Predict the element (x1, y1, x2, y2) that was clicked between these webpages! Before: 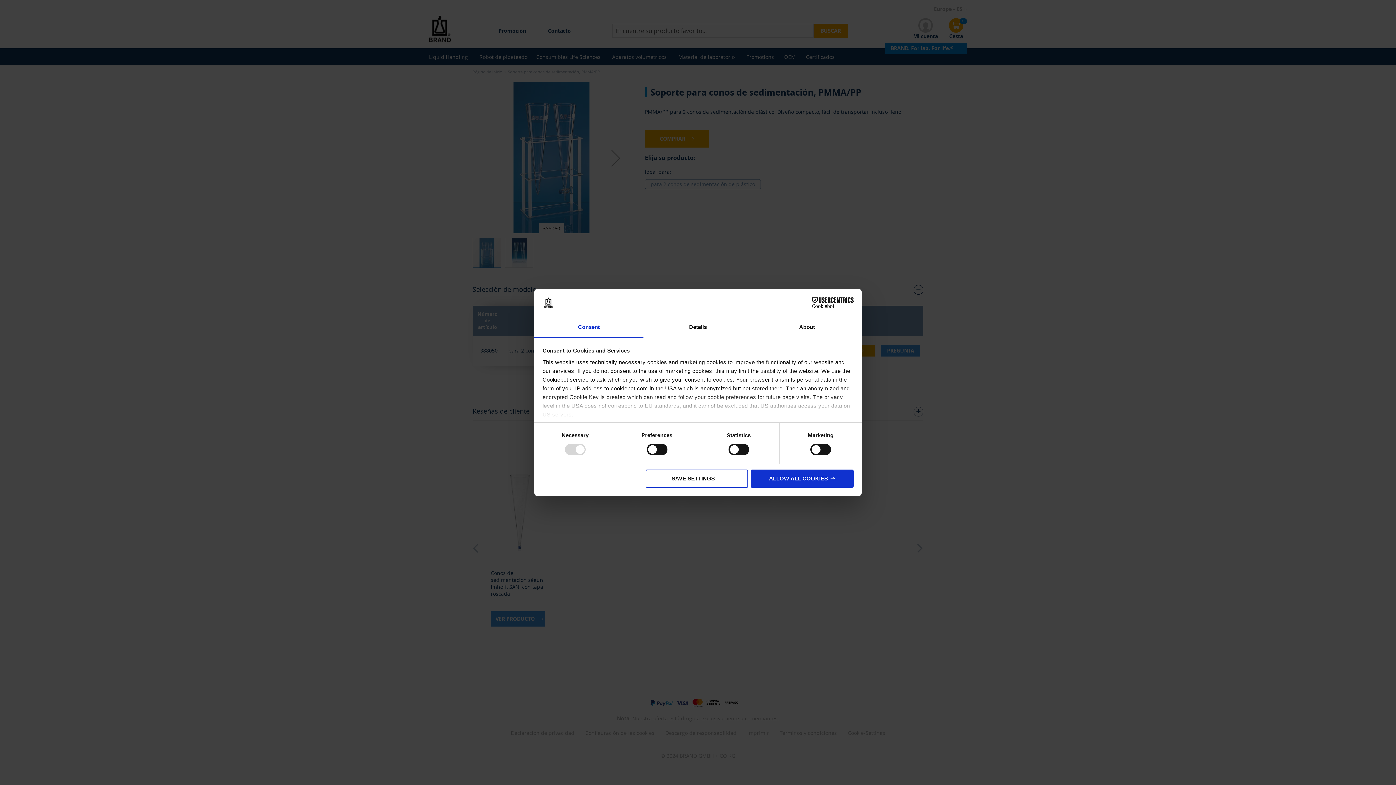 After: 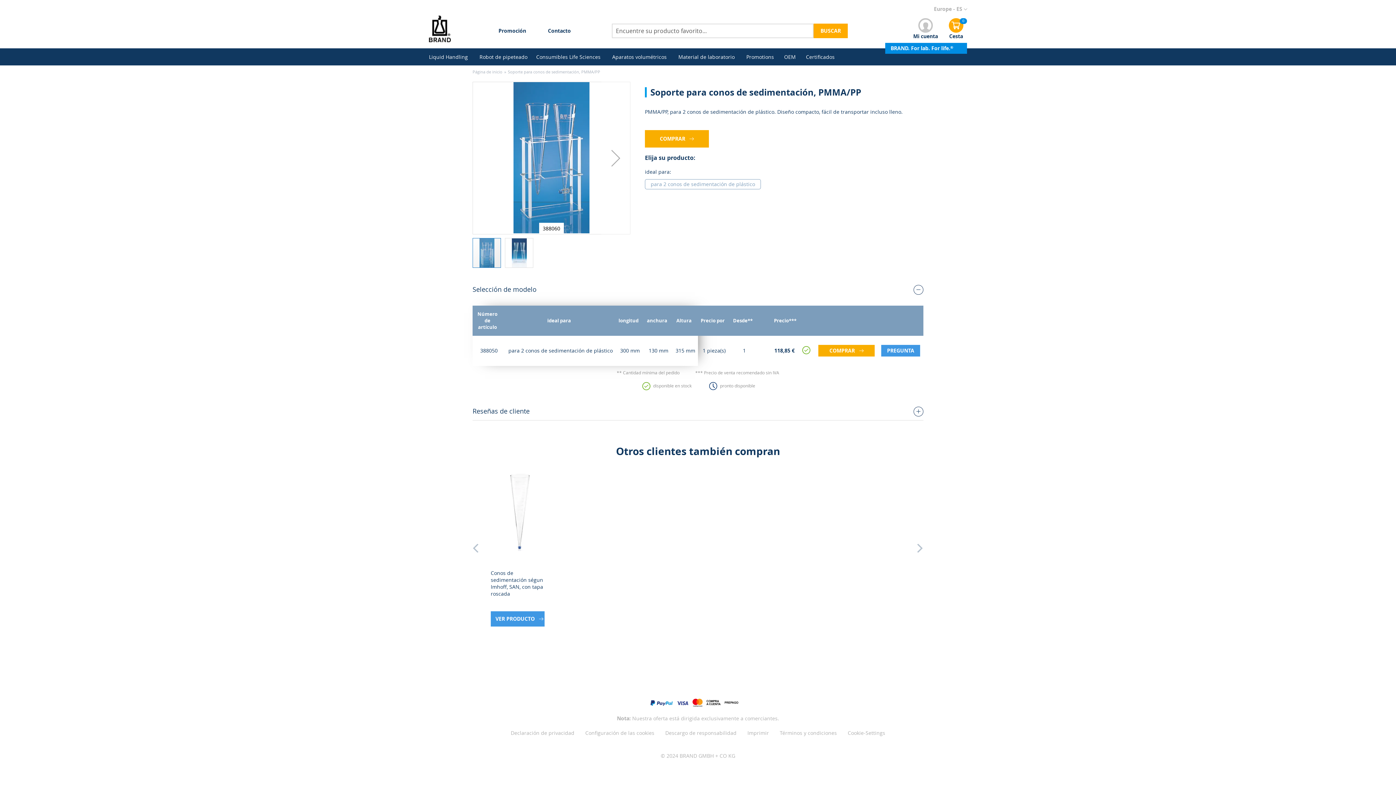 Action: label: SAVE SETTINGS bbox: (645, 469, 748, 487)